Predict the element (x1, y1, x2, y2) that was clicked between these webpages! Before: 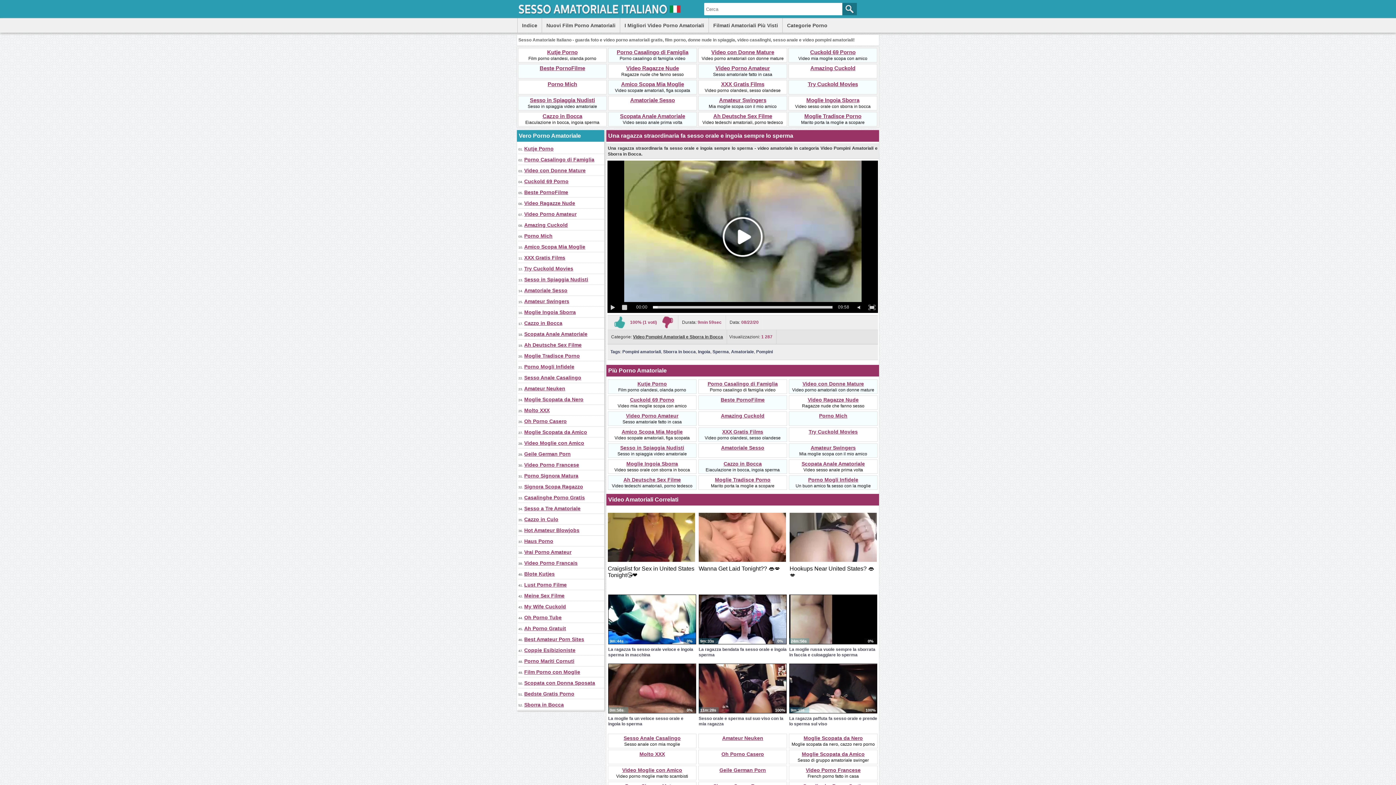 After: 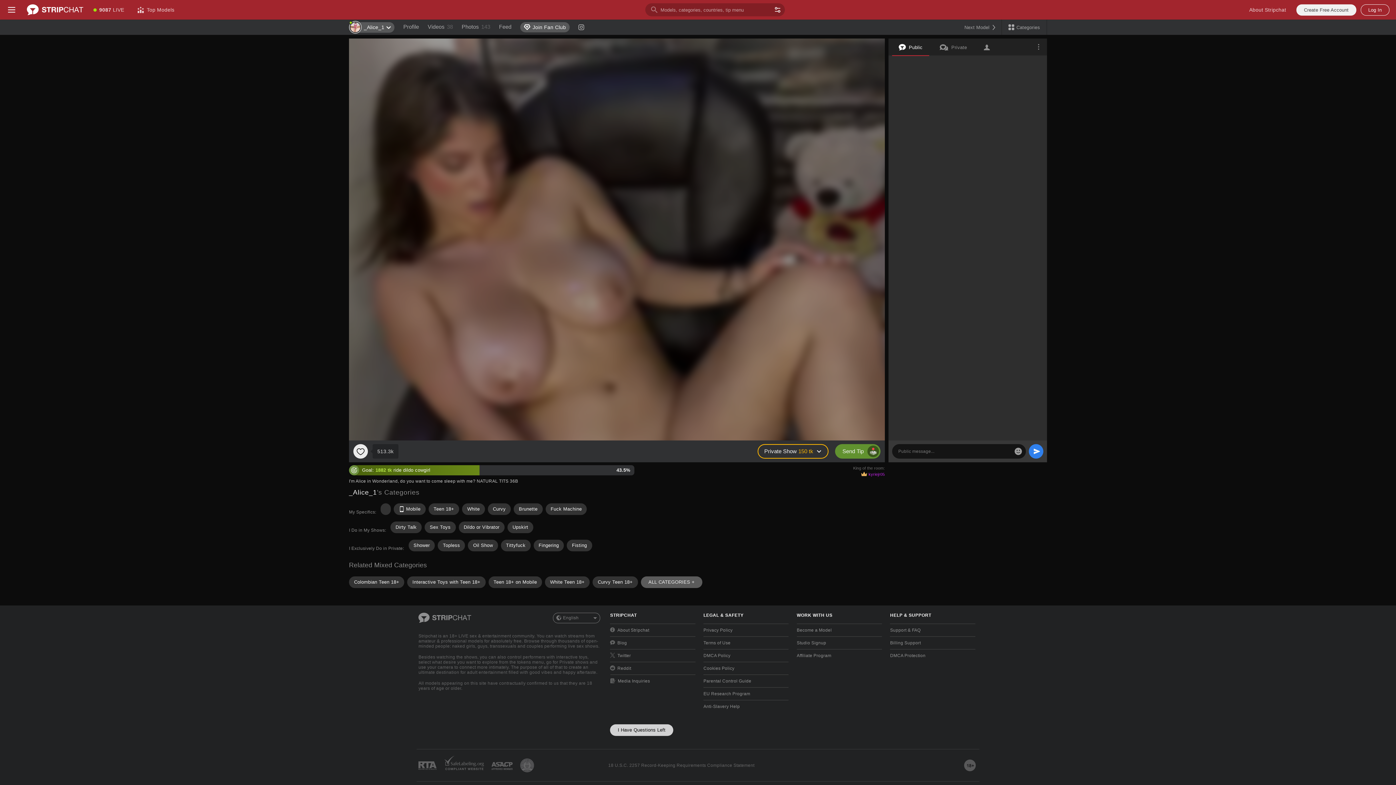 Action: label: Sborra in Bocca bbox: (524, 702, 564, 708)